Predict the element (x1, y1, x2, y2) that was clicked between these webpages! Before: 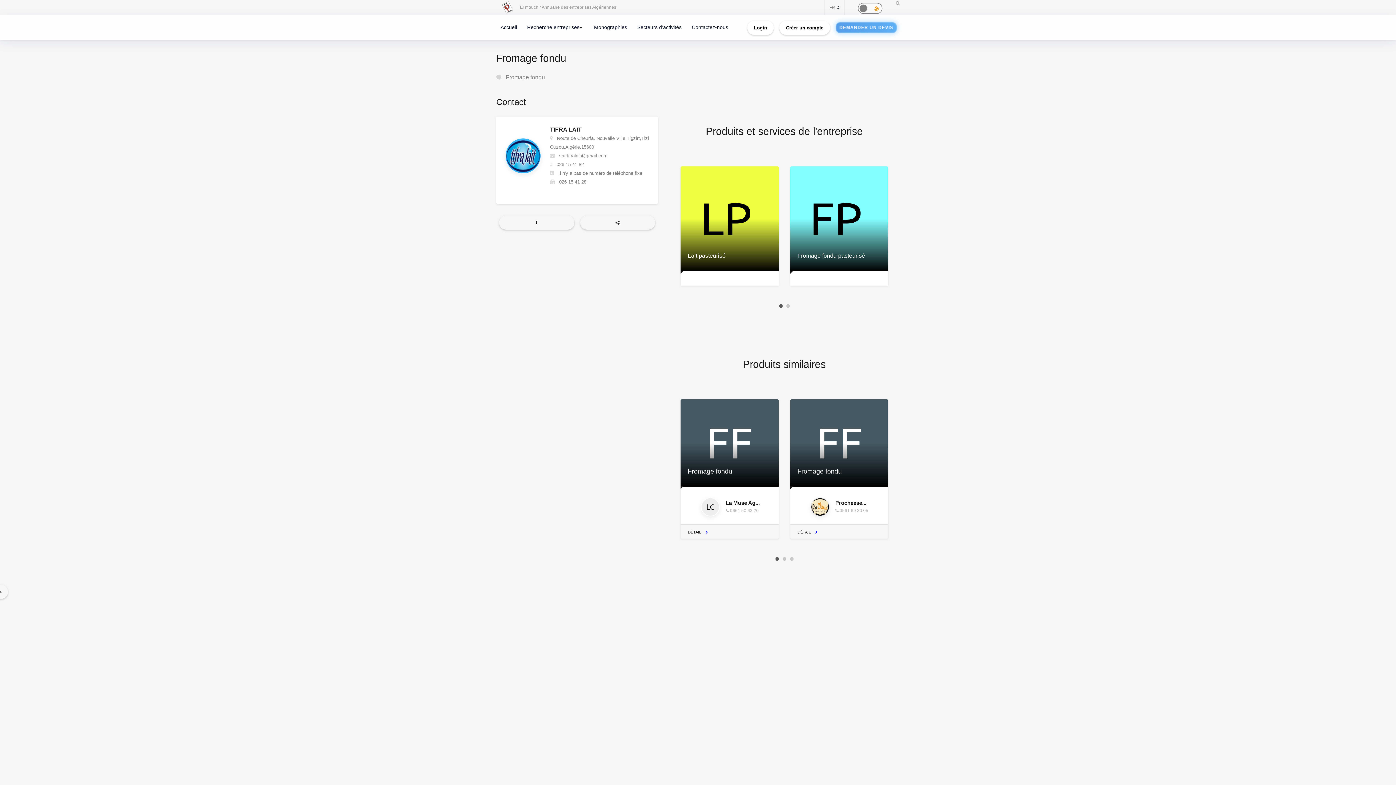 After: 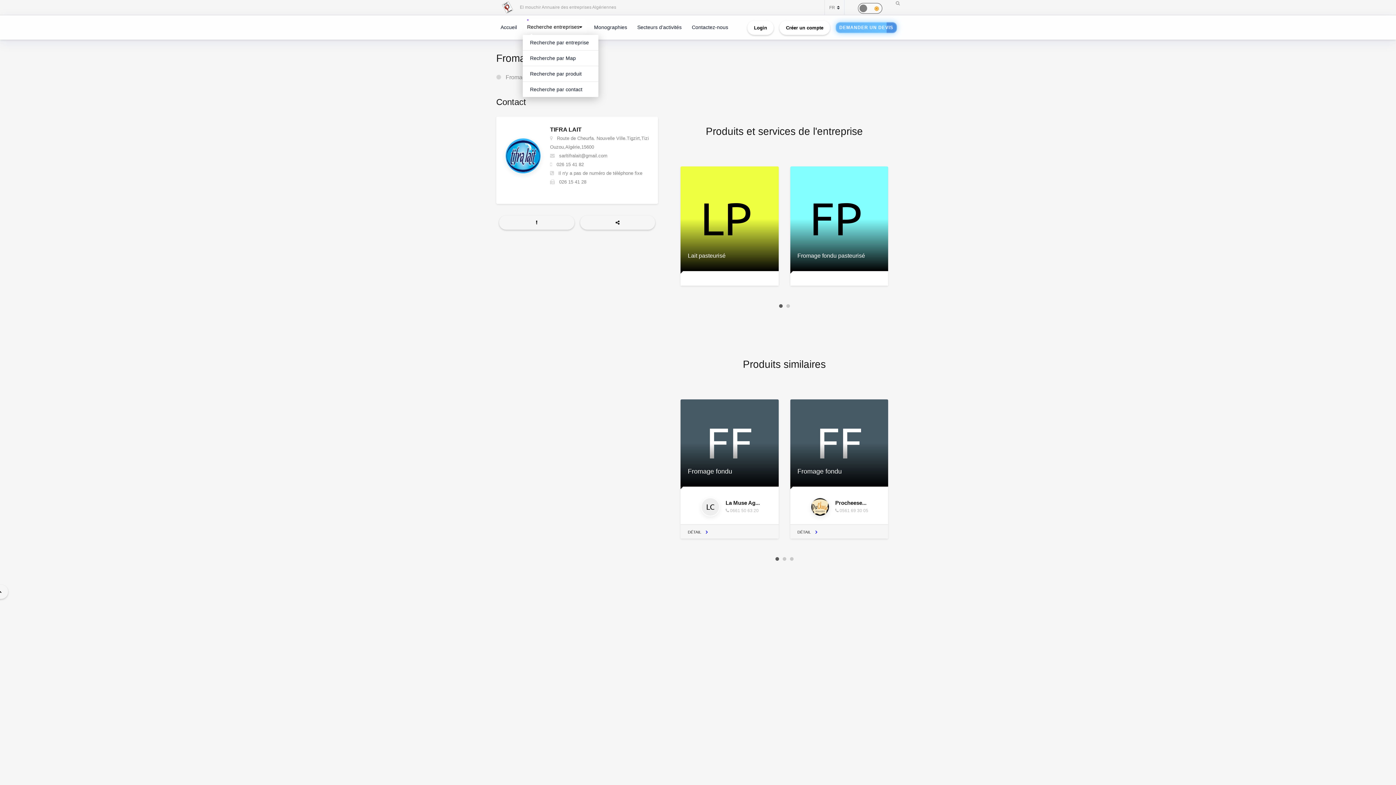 Action: label: Recherche entreprises bbox: (524, 19, 586, 34)